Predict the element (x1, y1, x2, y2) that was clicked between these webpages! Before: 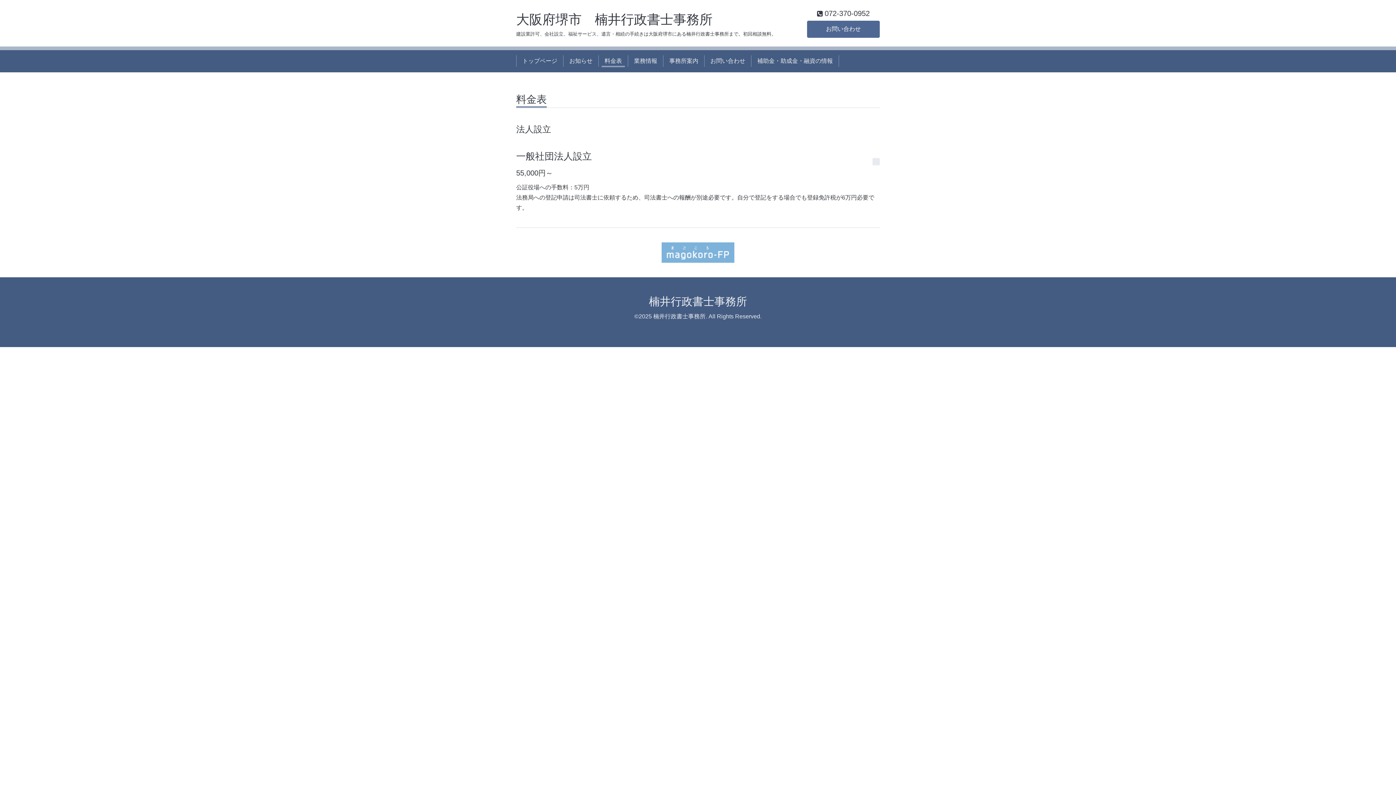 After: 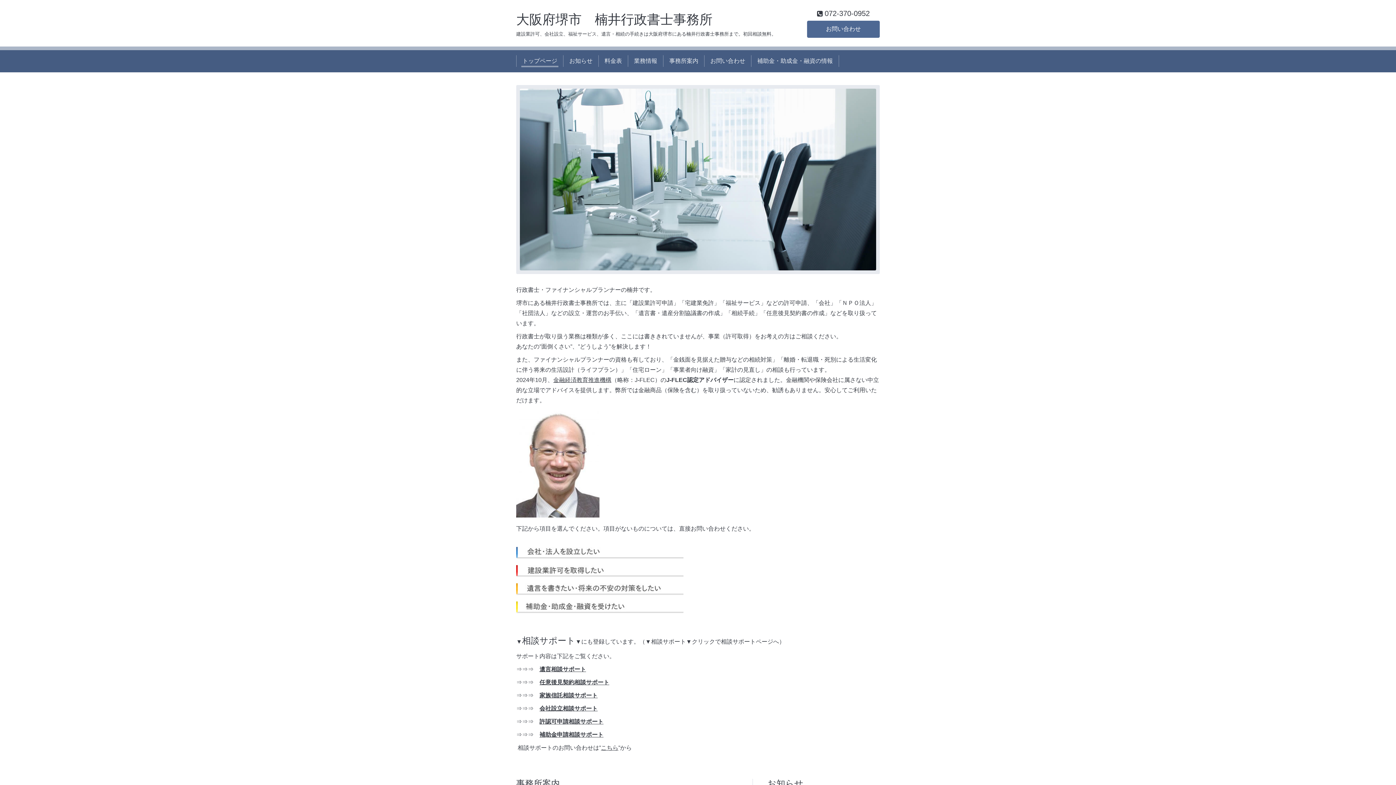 Action: label: 大阪府堺市　楠井行政書士事務所 bbox: (516, 11, 712, 26)